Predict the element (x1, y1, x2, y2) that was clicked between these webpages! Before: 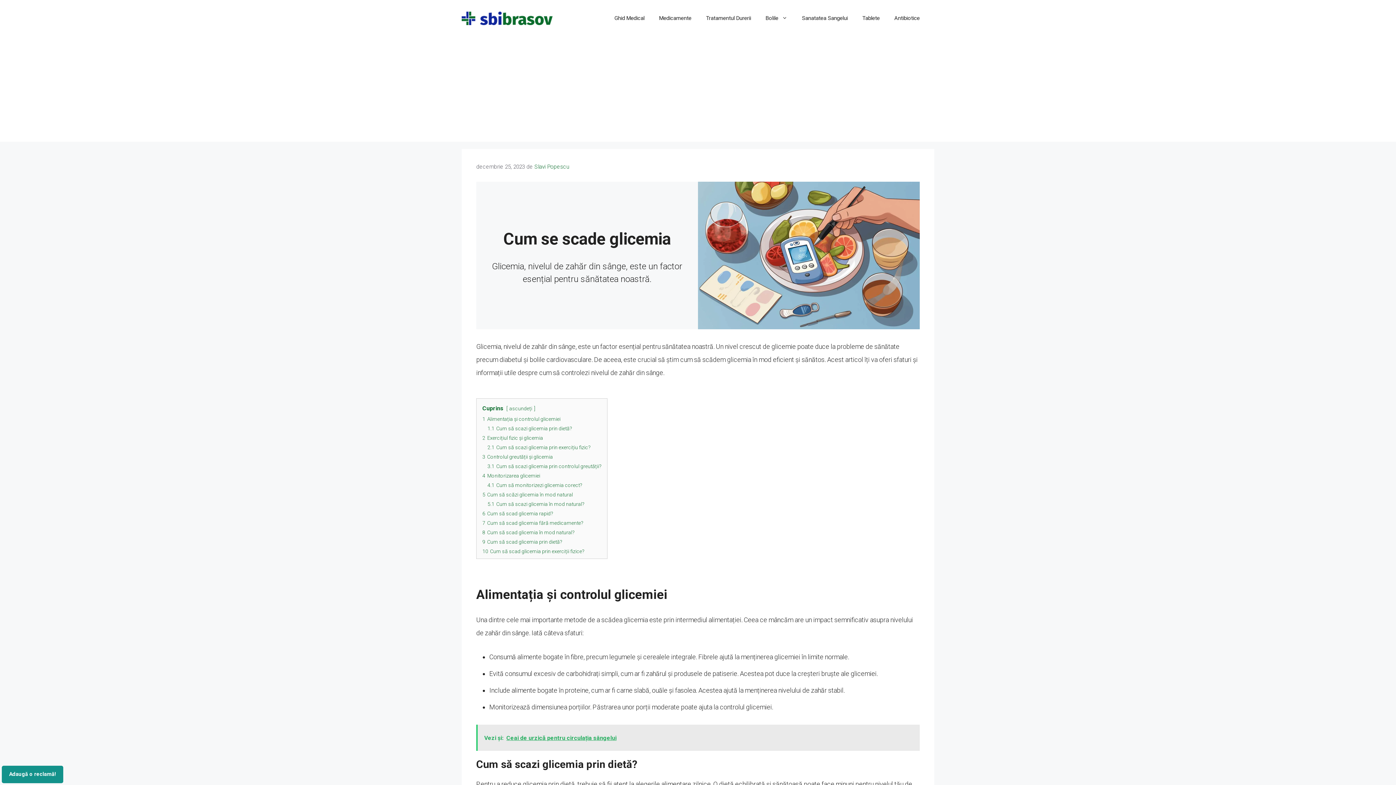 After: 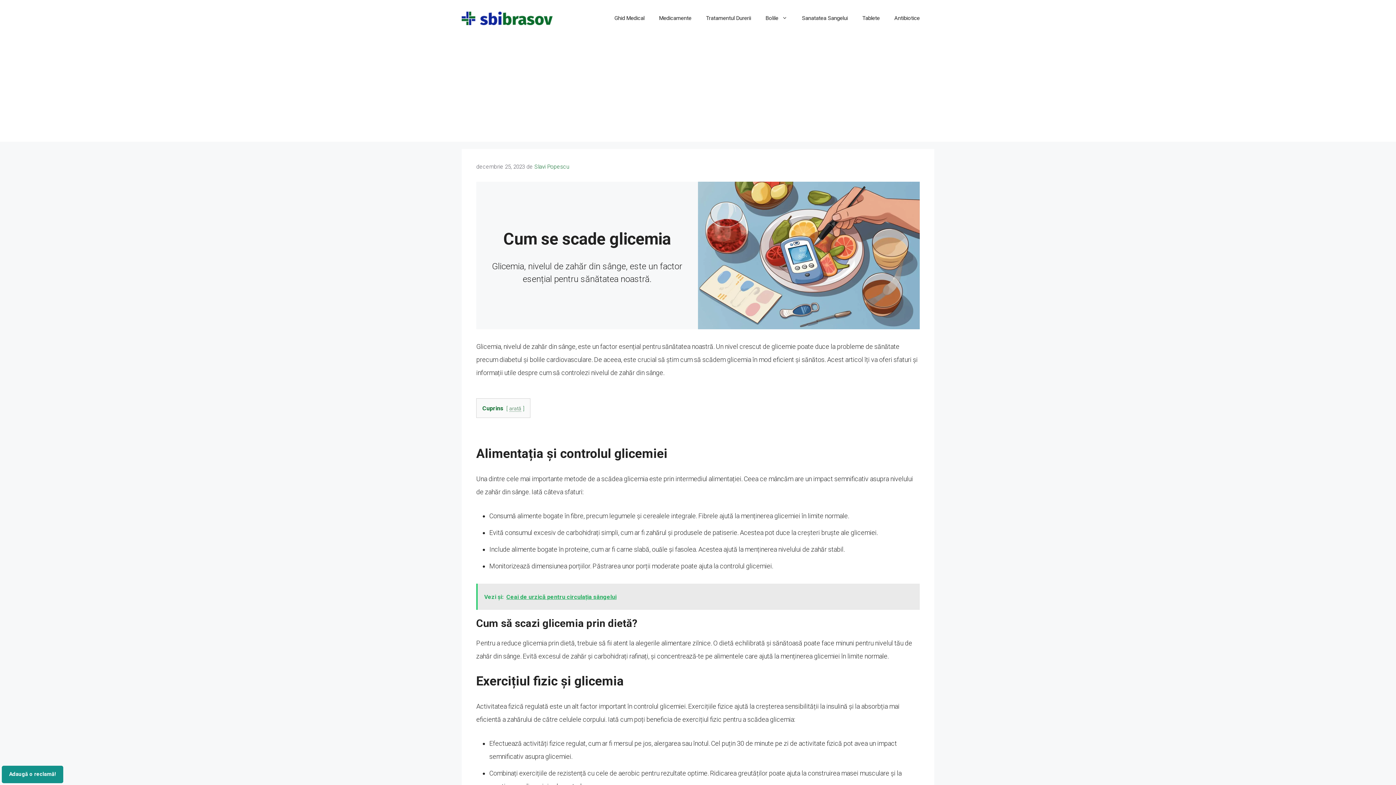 Action: bbox: (509, 405, 532, 411) label: ascundeți